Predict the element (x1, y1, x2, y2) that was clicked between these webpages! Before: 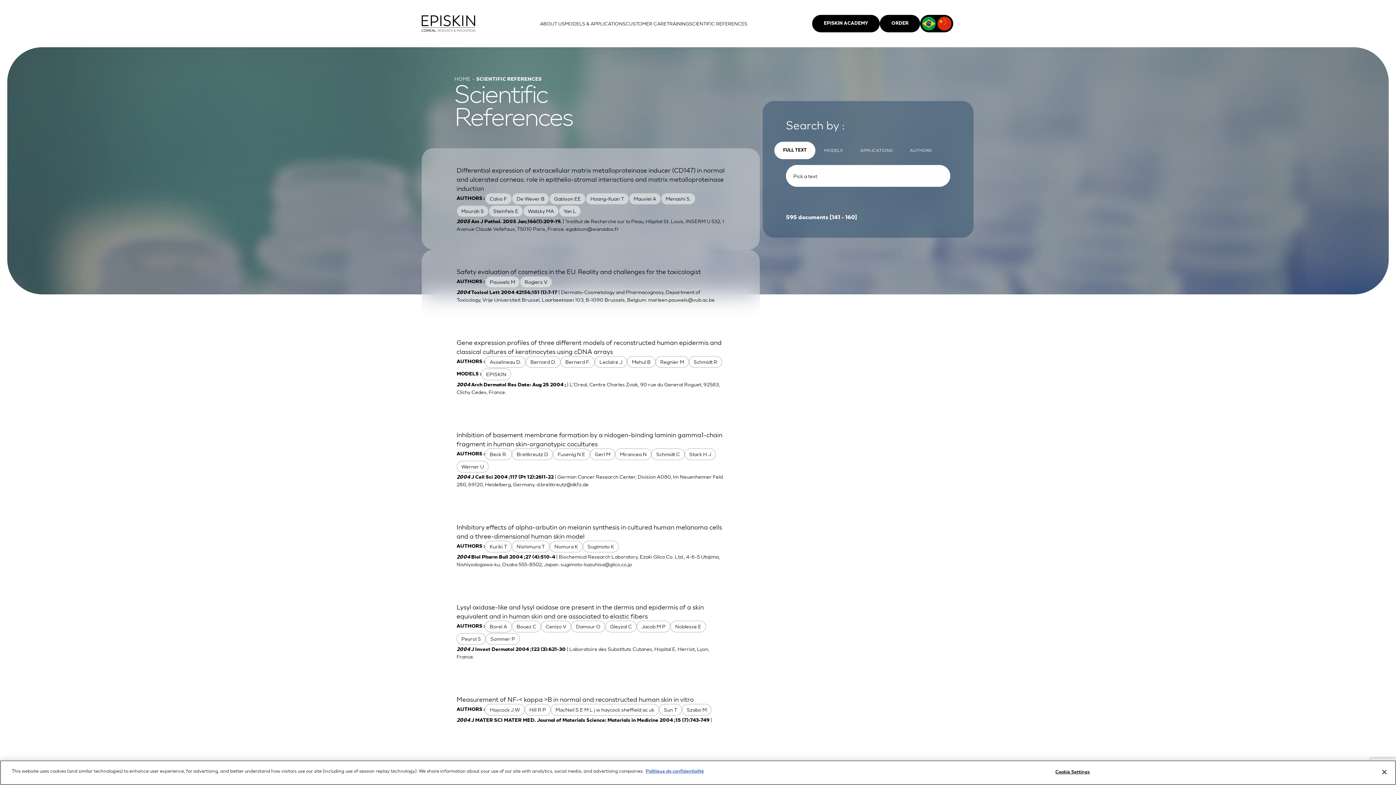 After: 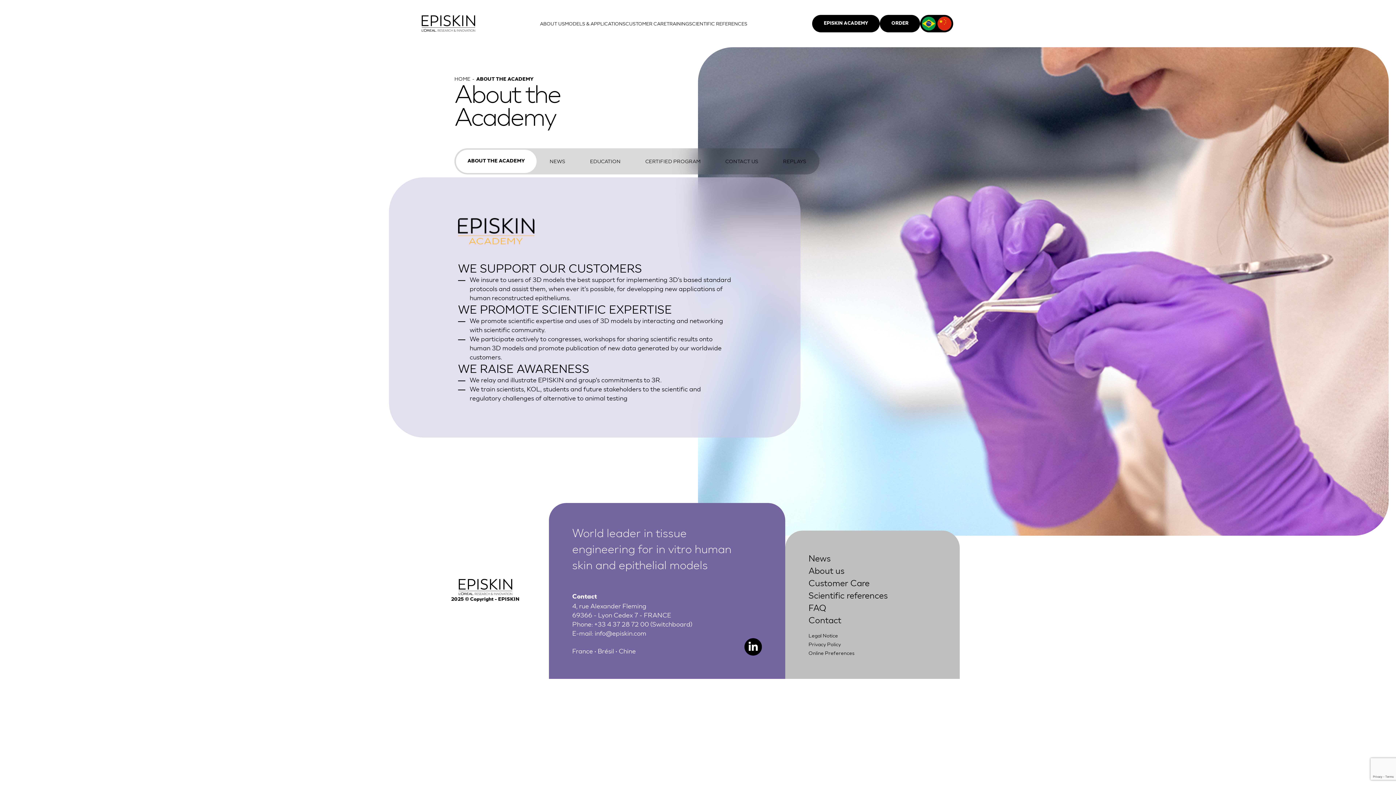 Action: label: EPISKIN ACADEMY bbox: (812, 14, 880, 32)